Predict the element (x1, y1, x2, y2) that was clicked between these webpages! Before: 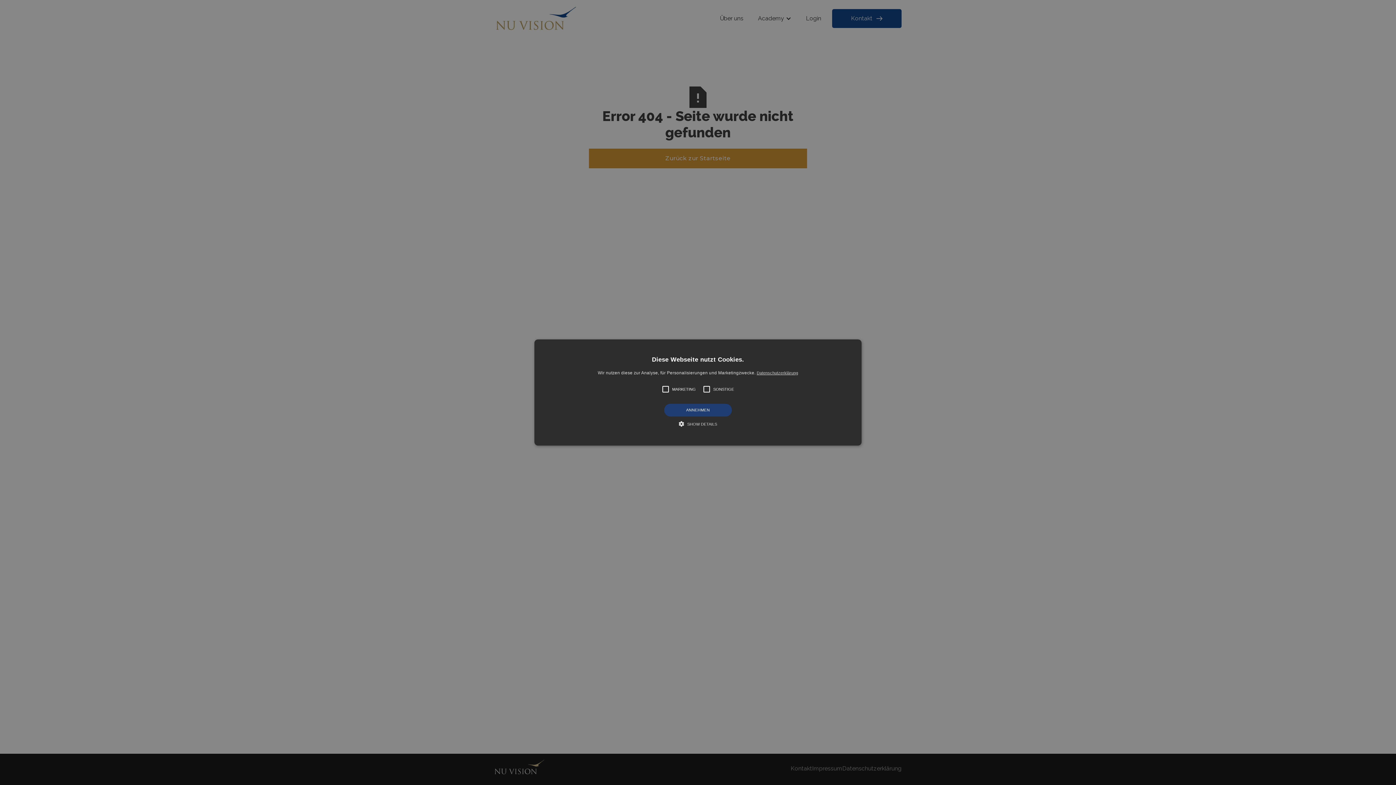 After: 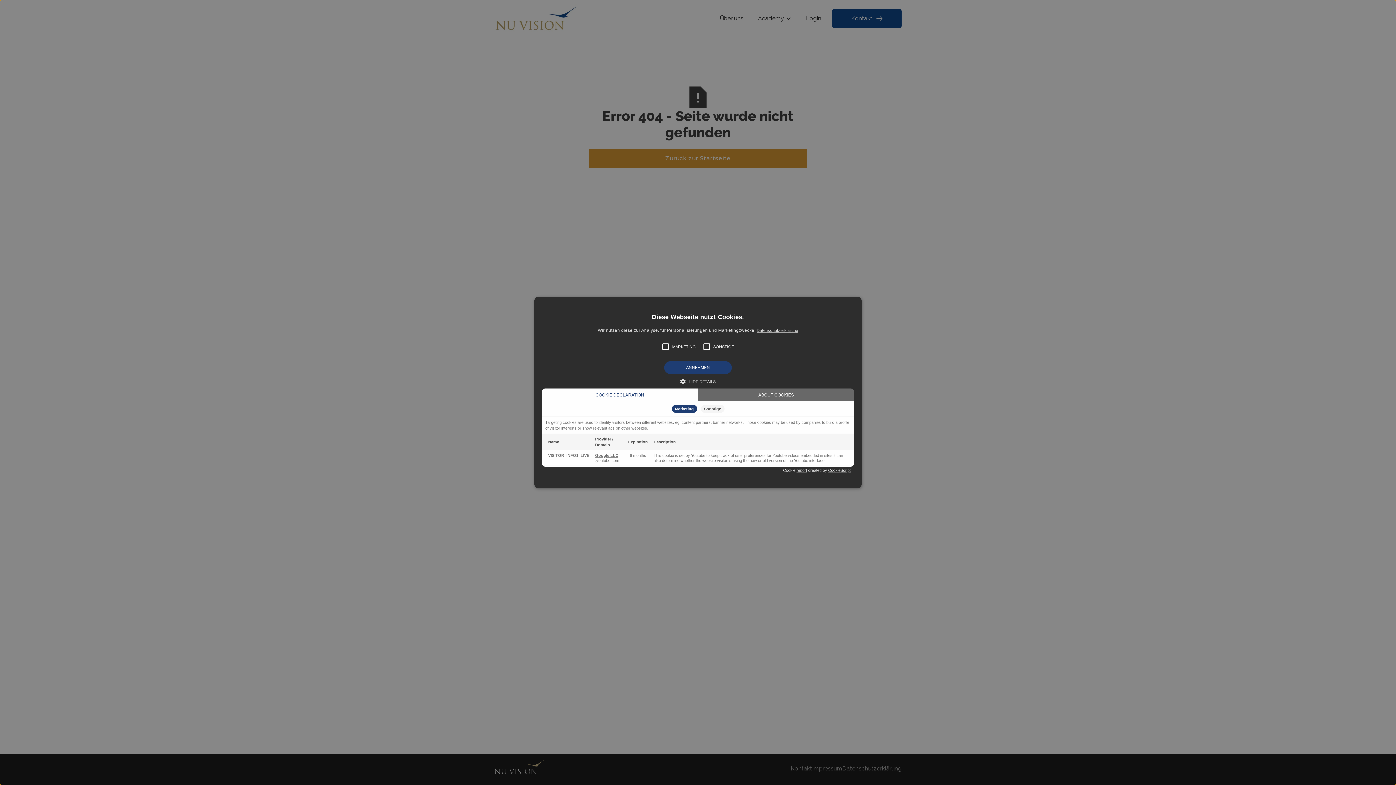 Action: bbox: (679, 420, 717, 427) label:  SHOW DETAILS